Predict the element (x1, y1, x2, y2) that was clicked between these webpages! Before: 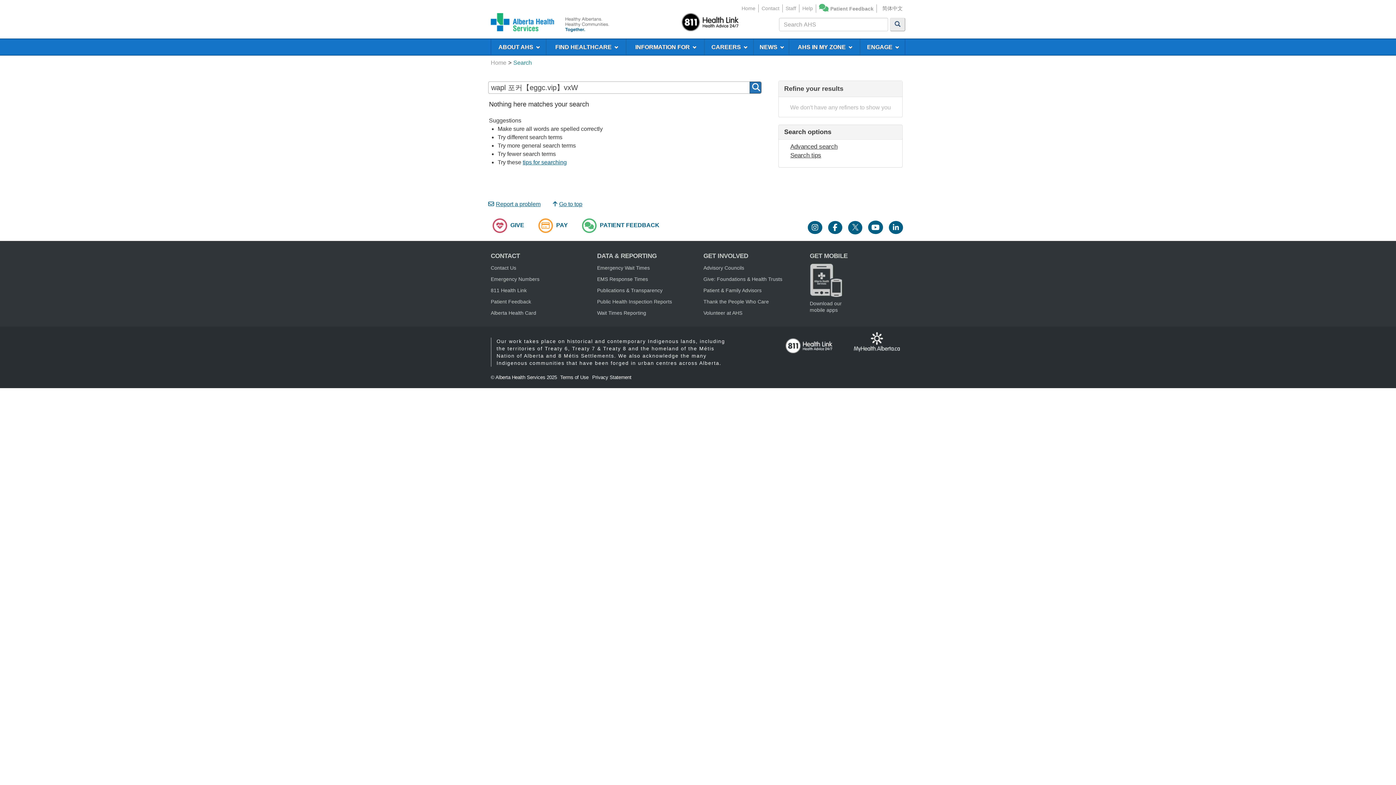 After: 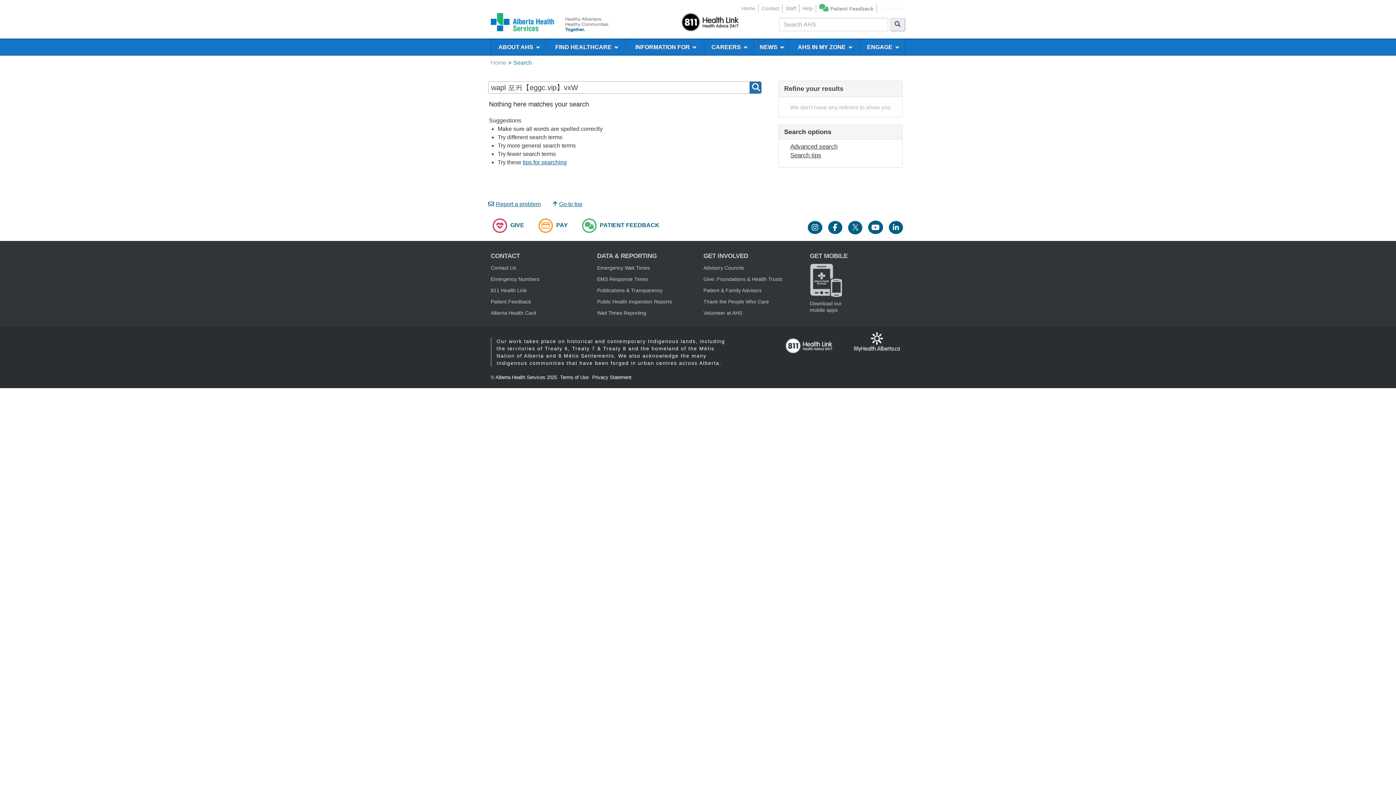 Action: bbox: (886, 225, 905, 231)